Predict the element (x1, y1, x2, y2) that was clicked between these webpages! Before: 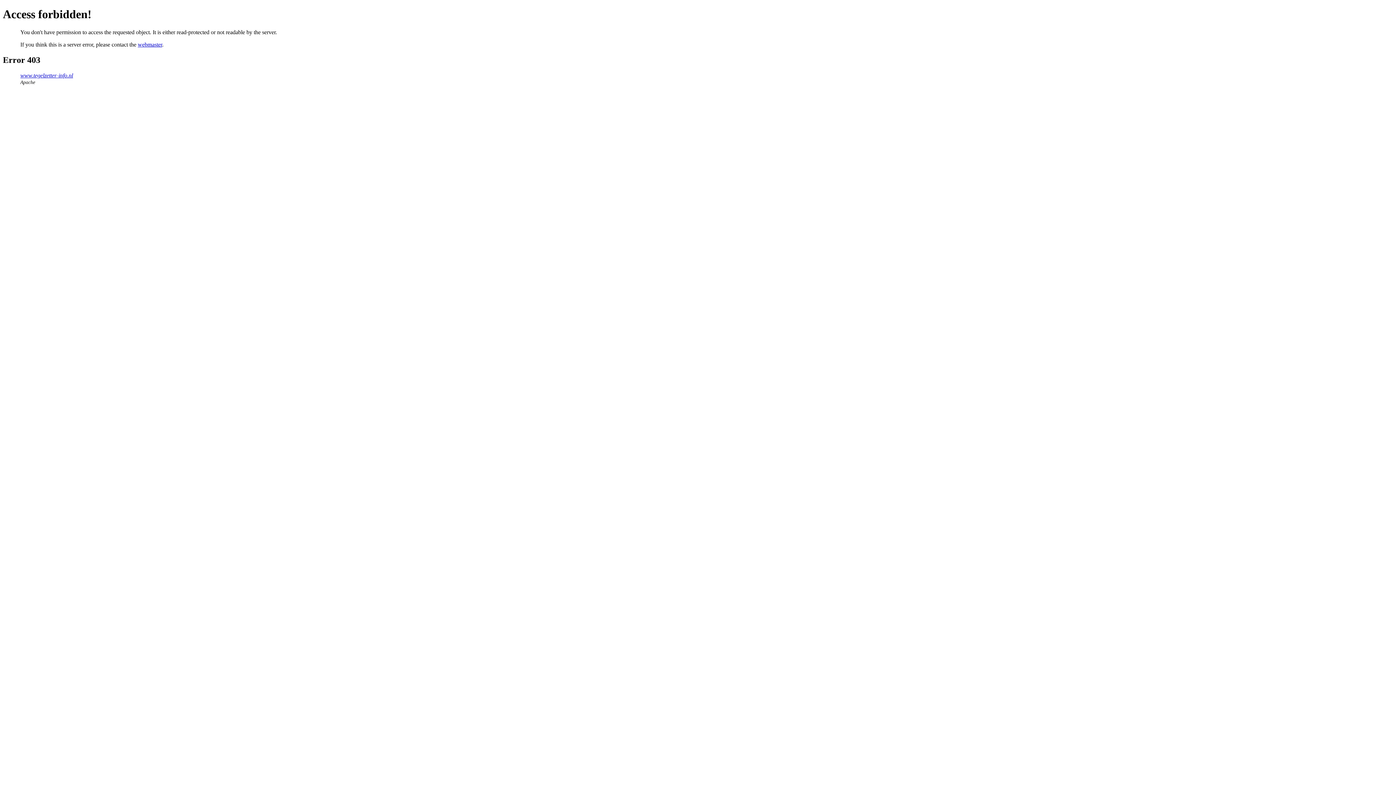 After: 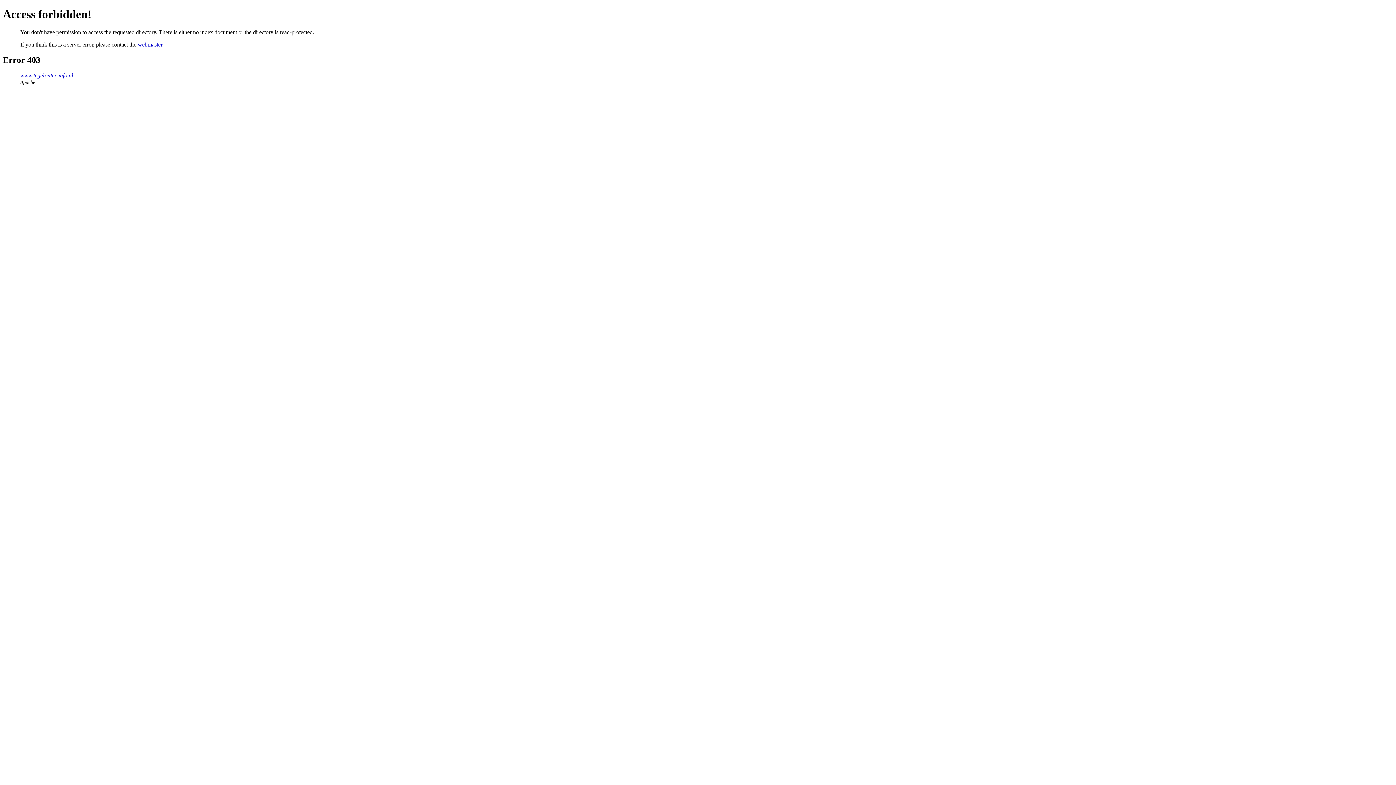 Action: bbox: (20, 72, 73, 78) label: www.tegelzetter-info.nl